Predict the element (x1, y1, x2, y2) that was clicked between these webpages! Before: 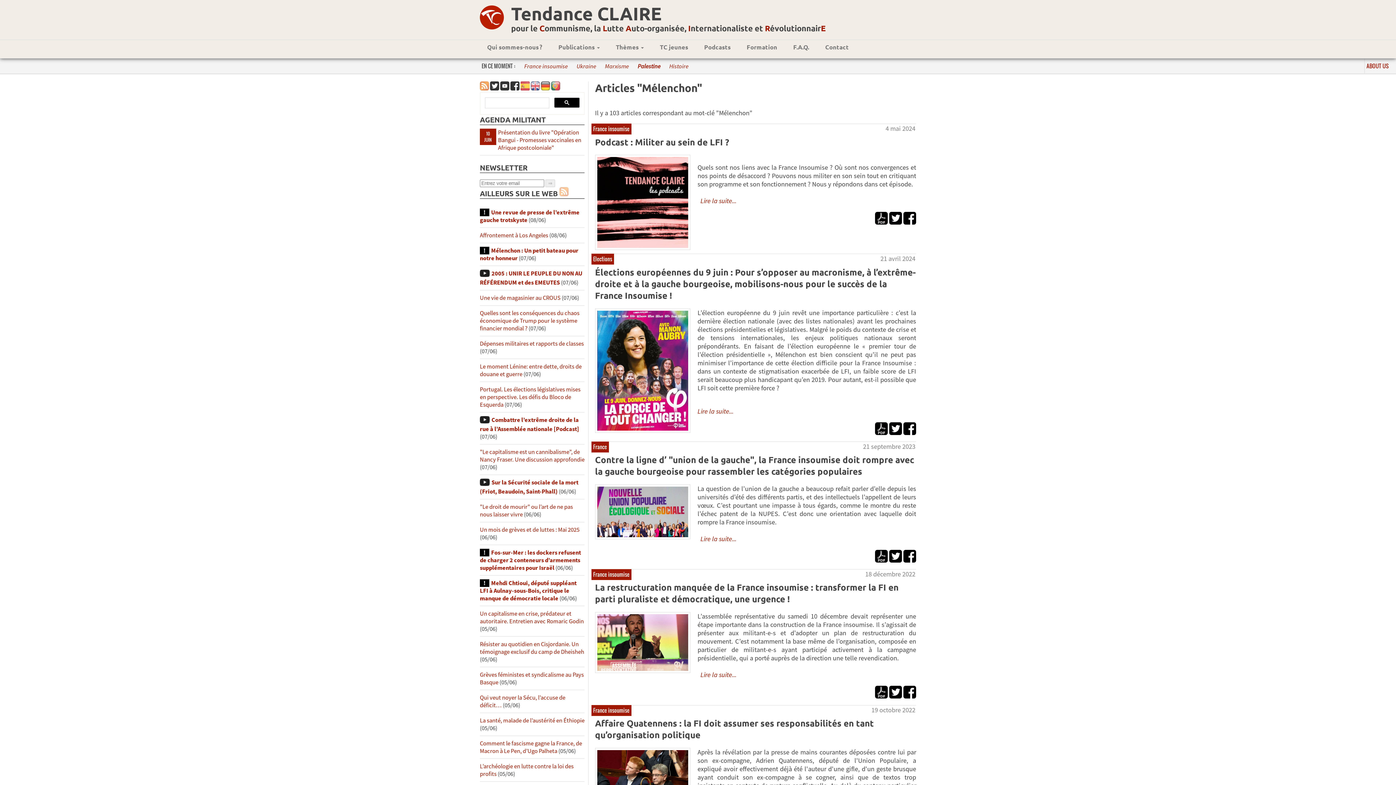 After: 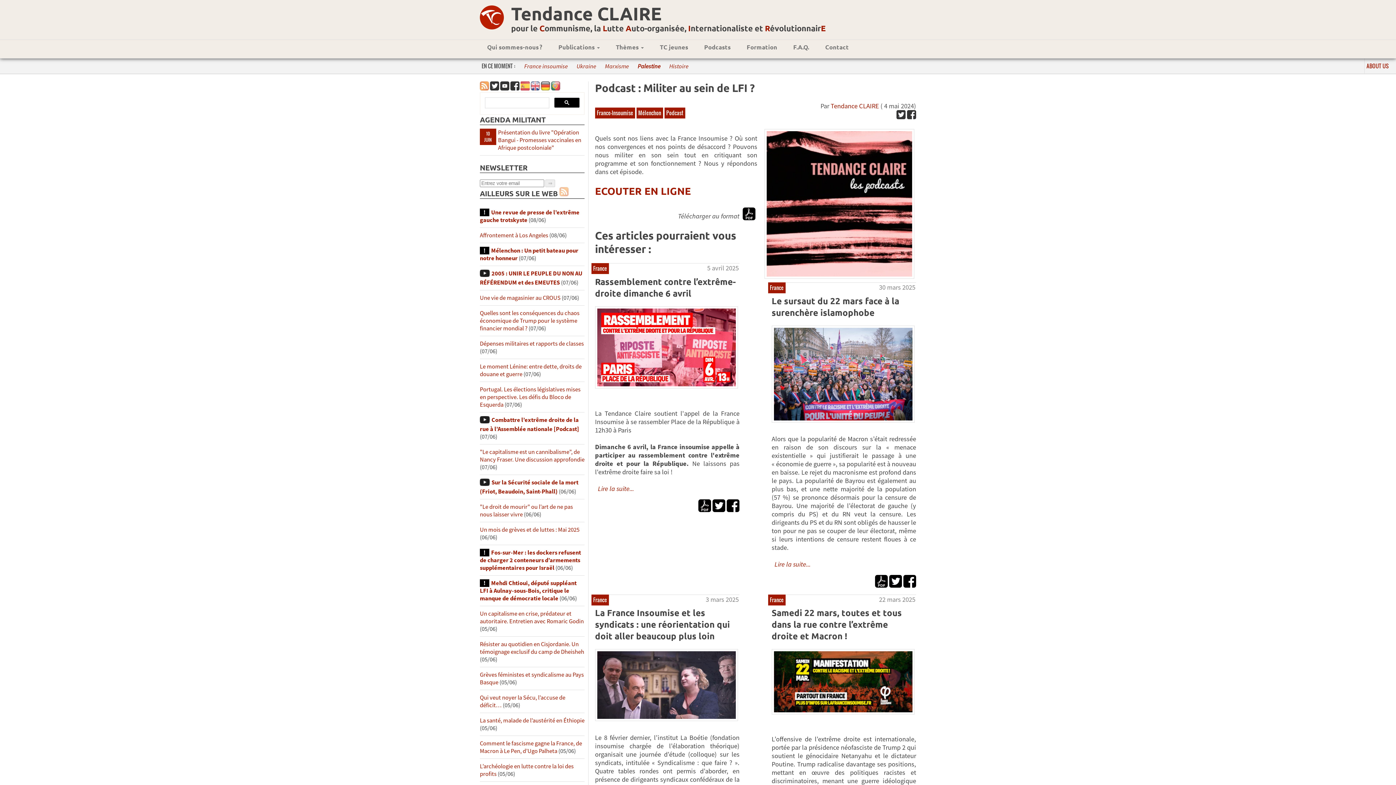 Action: label: Podcast : Militer au sein de LFI ? bbox: (595, 136, 729, 147)